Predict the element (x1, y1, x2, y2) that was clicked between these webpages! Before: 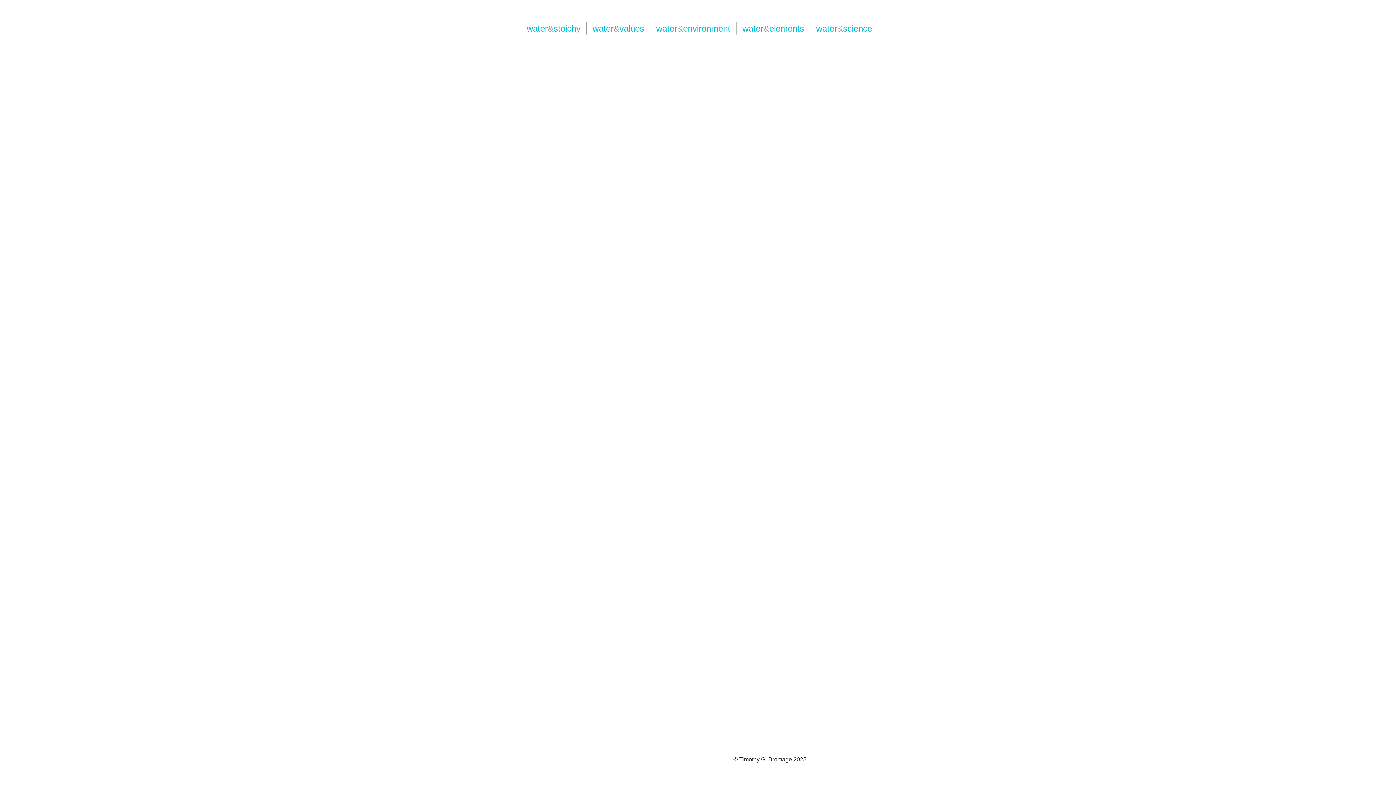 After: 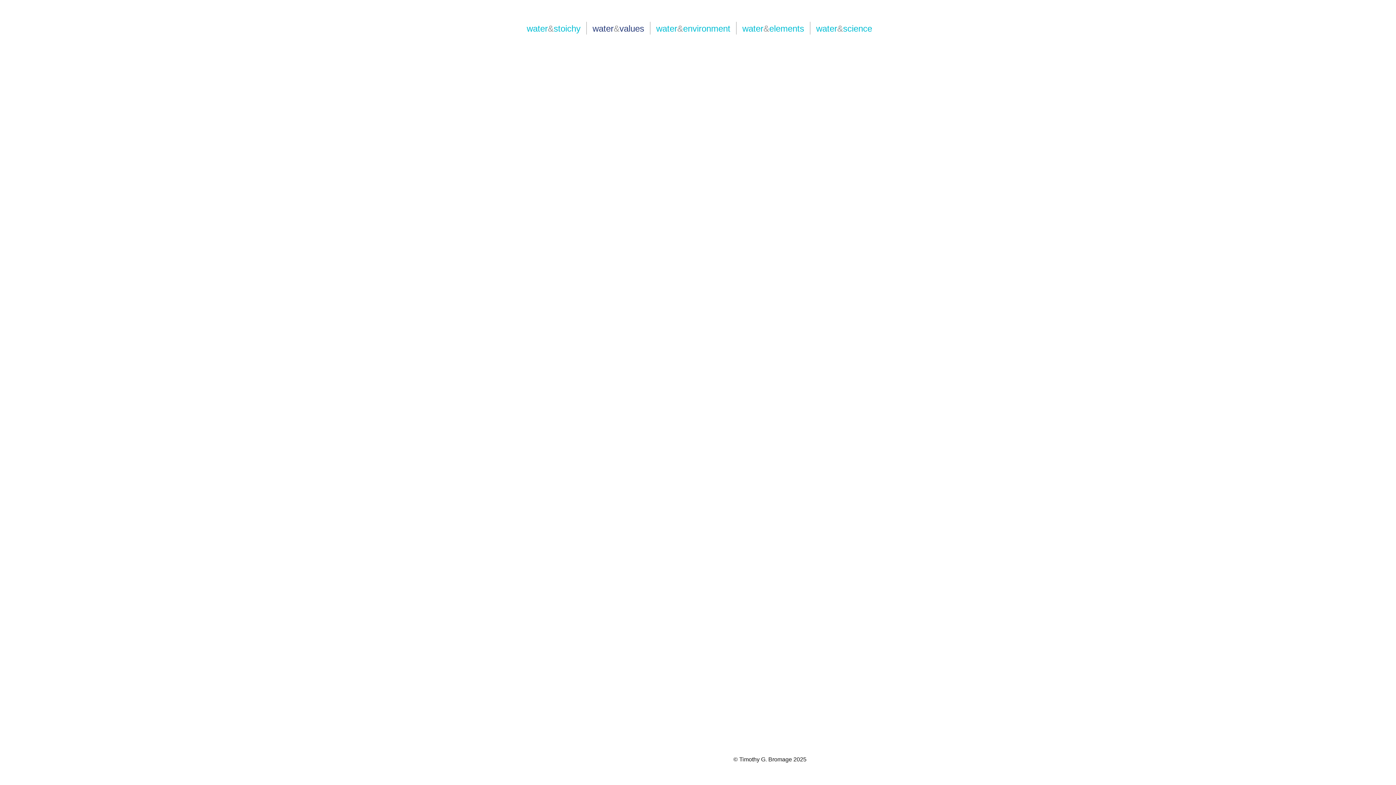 Action: bbox: (586, 21, 650, 34) label: water&values